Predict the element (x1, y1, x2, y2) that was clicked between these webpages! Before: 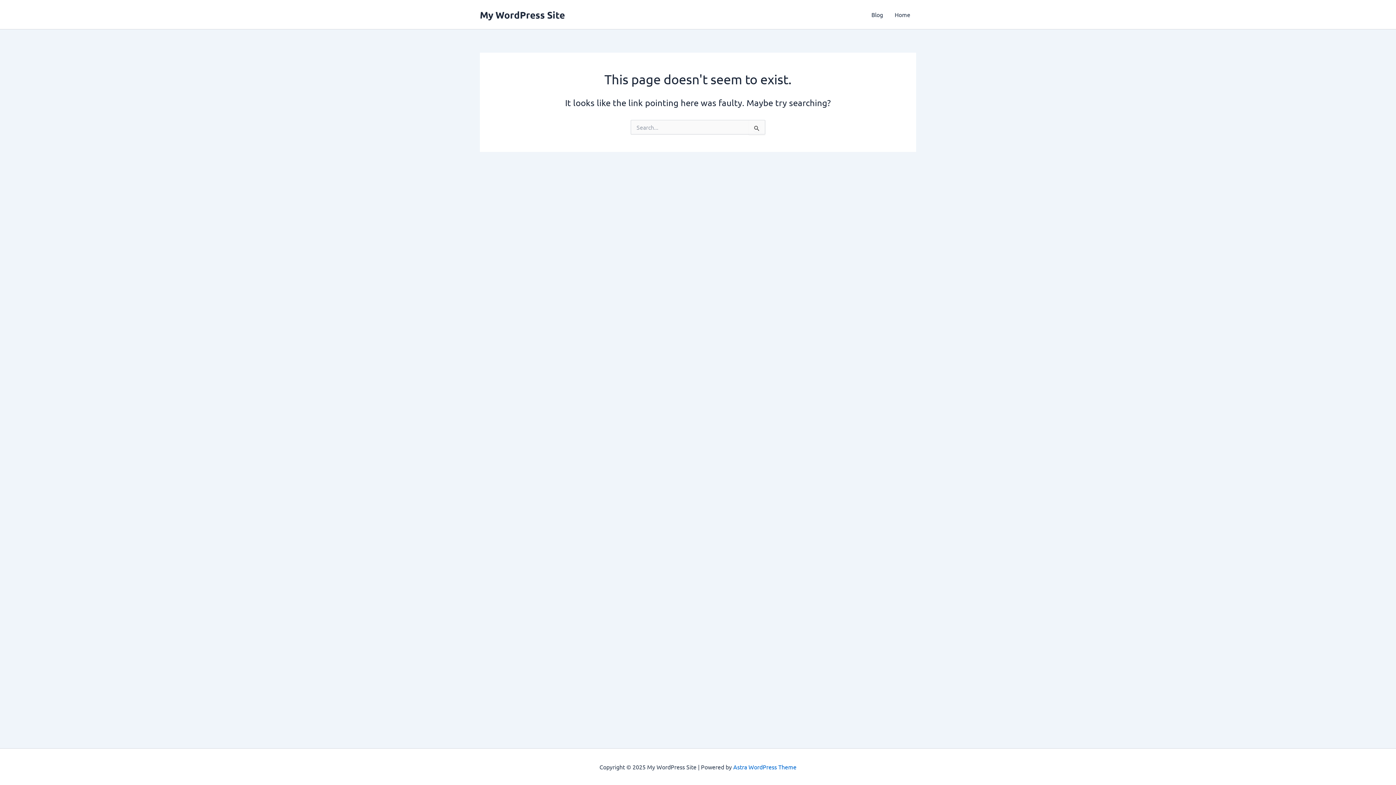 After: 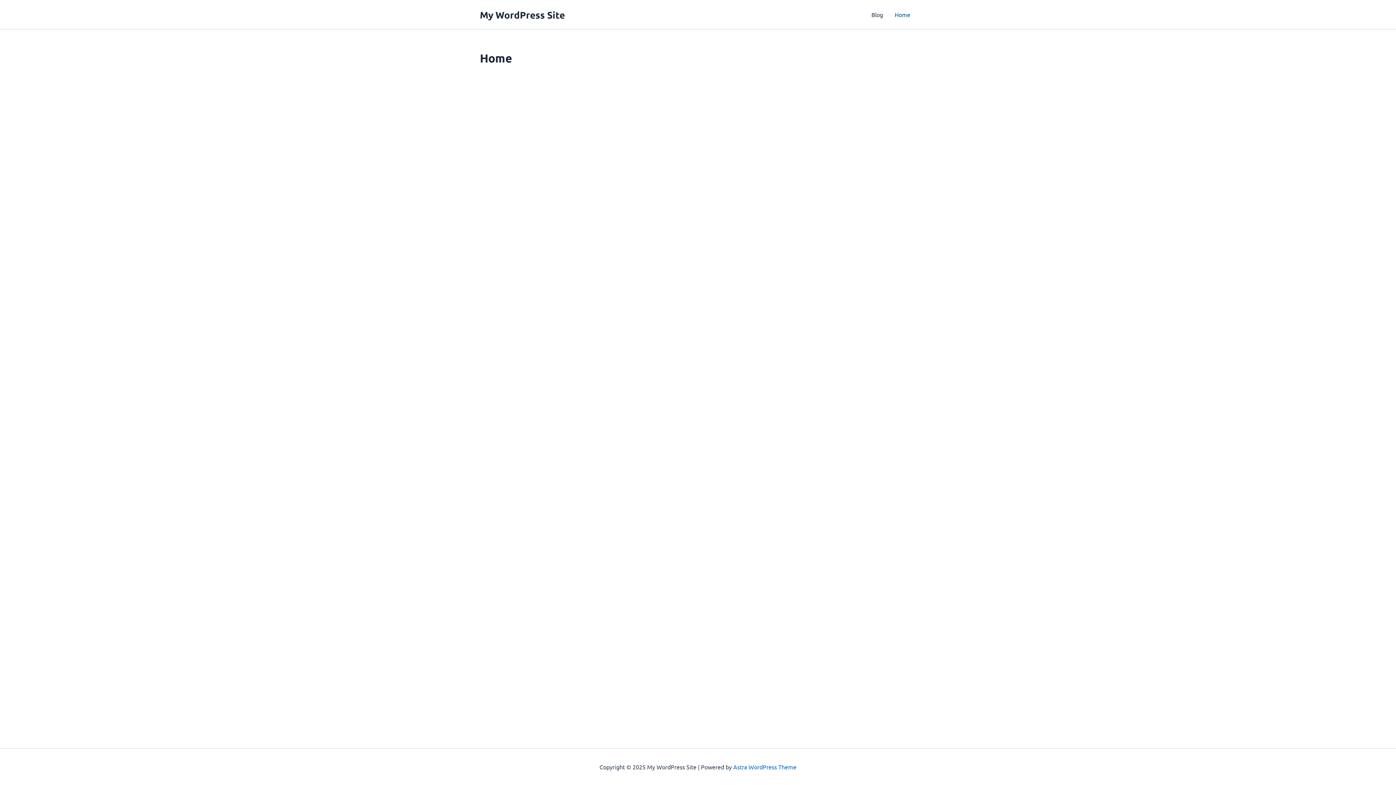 Action: bbox: (480, 8, 565, 20) label: My WordPress Site